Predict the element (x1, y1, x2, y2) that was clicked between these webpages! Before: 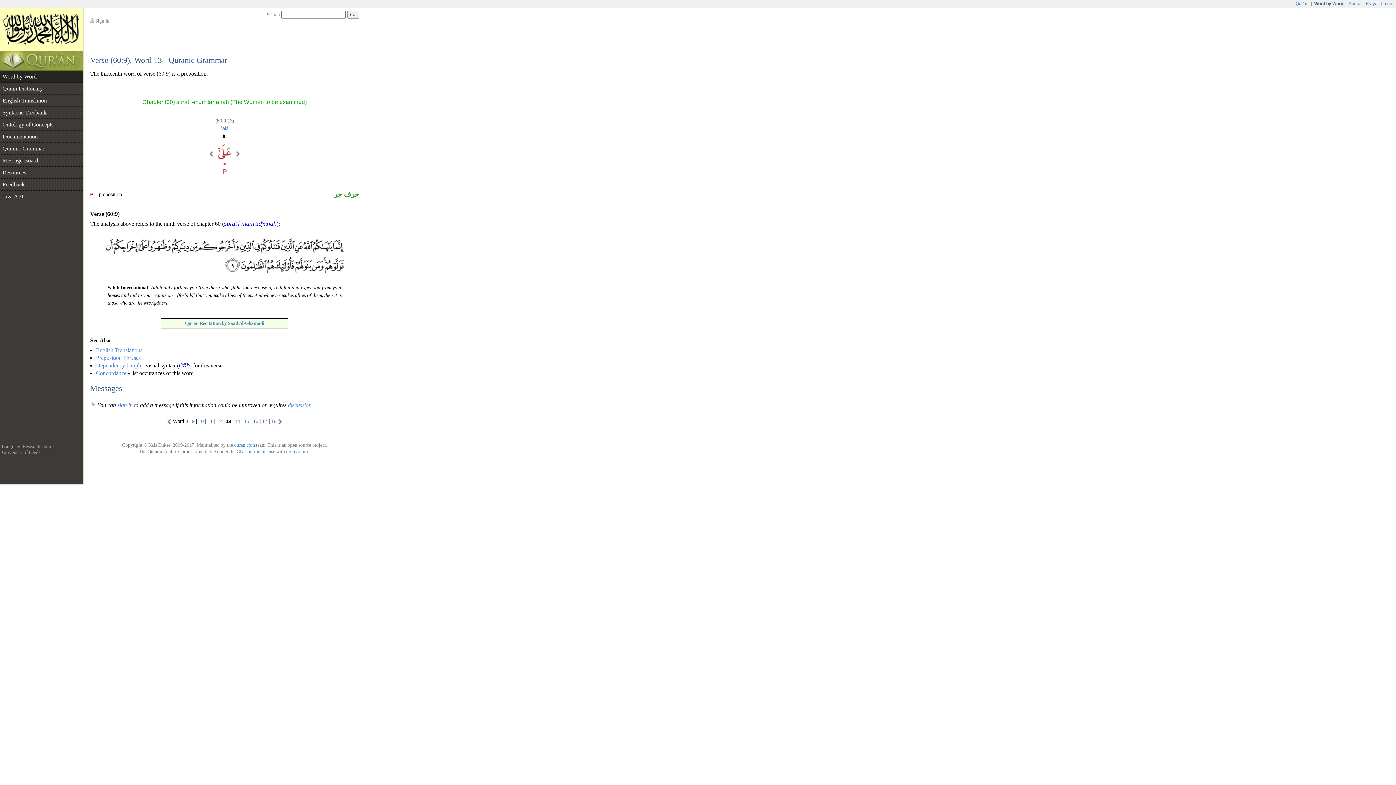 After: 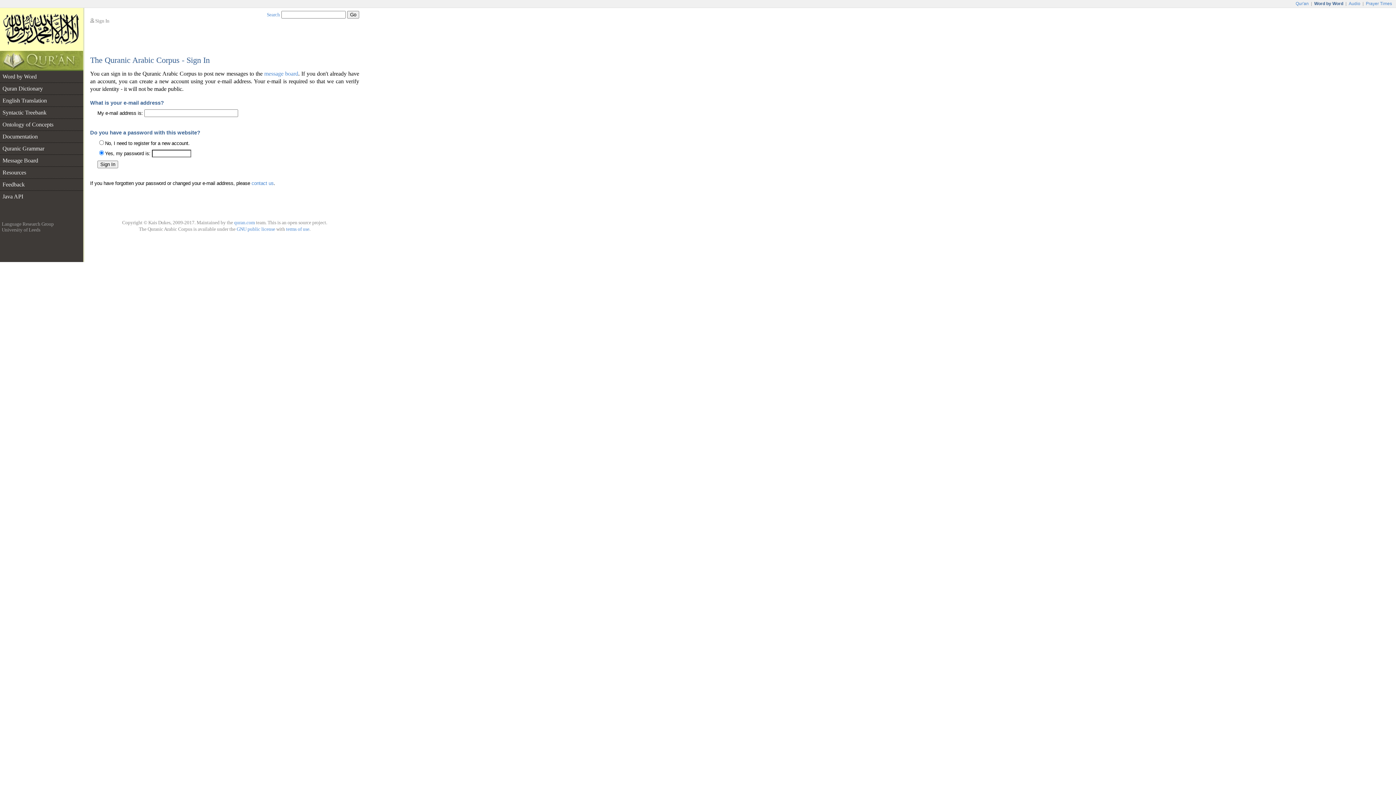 Action: bbox: (117, 402, 132, 408) label: sign in